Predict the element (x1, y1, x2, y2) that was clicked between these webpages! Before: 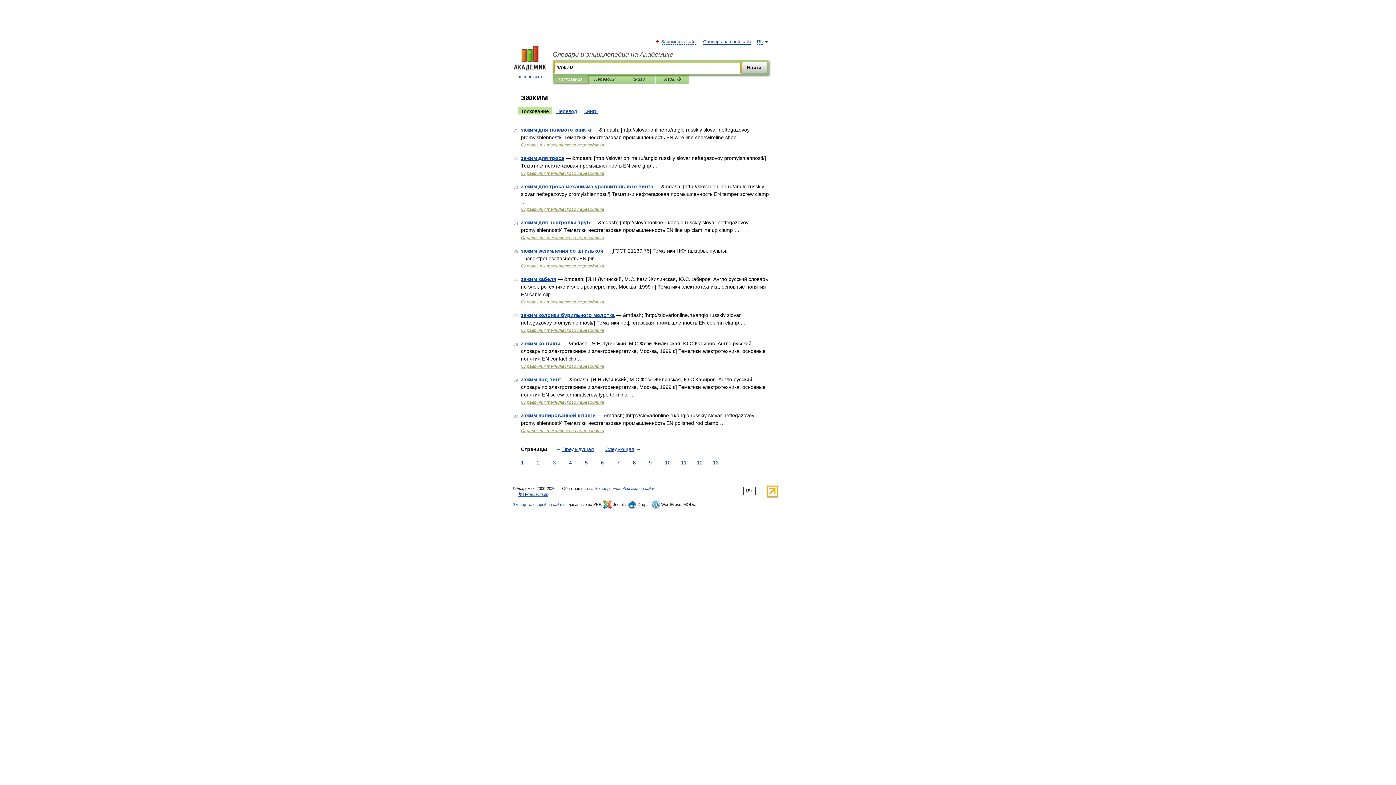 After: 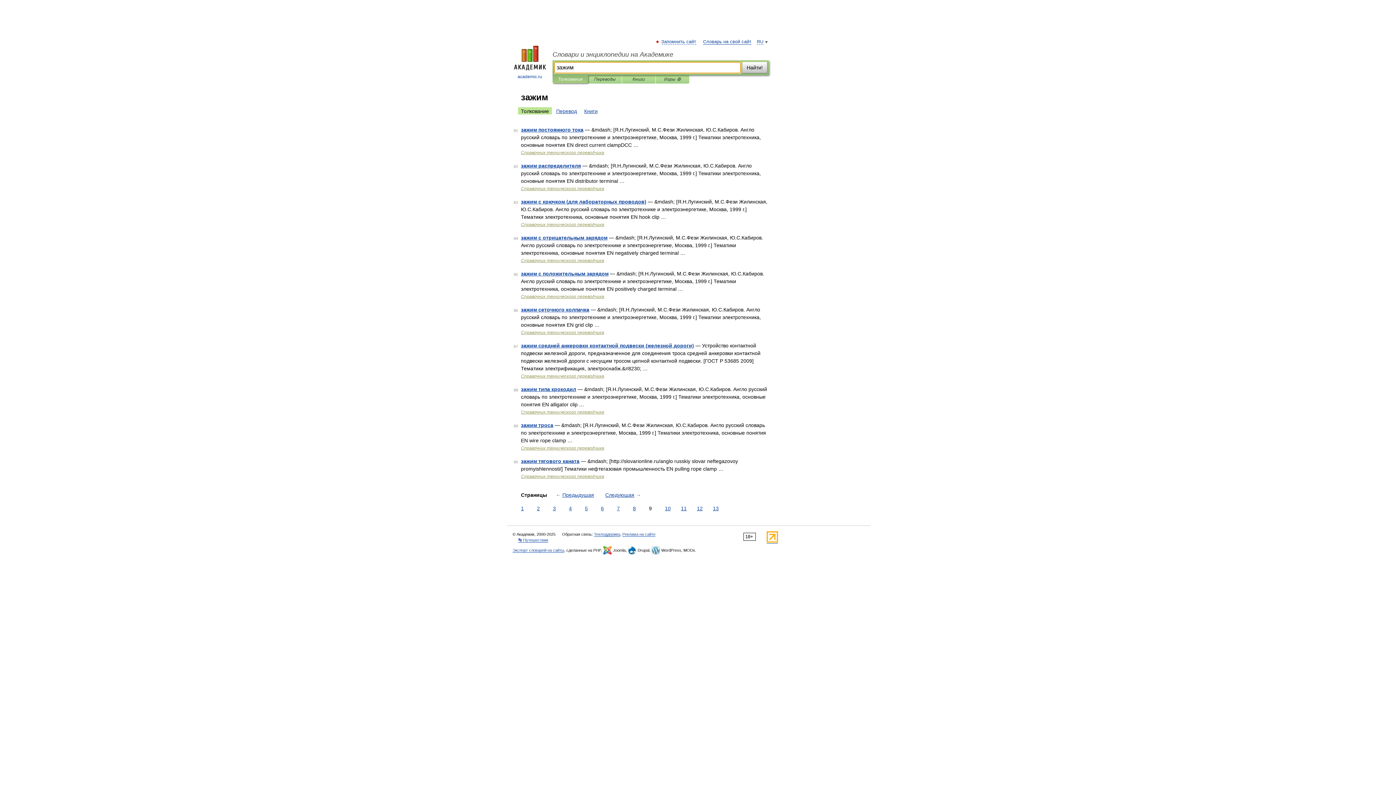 Action: label: 9 bbox: (647, 459, 653, 466)